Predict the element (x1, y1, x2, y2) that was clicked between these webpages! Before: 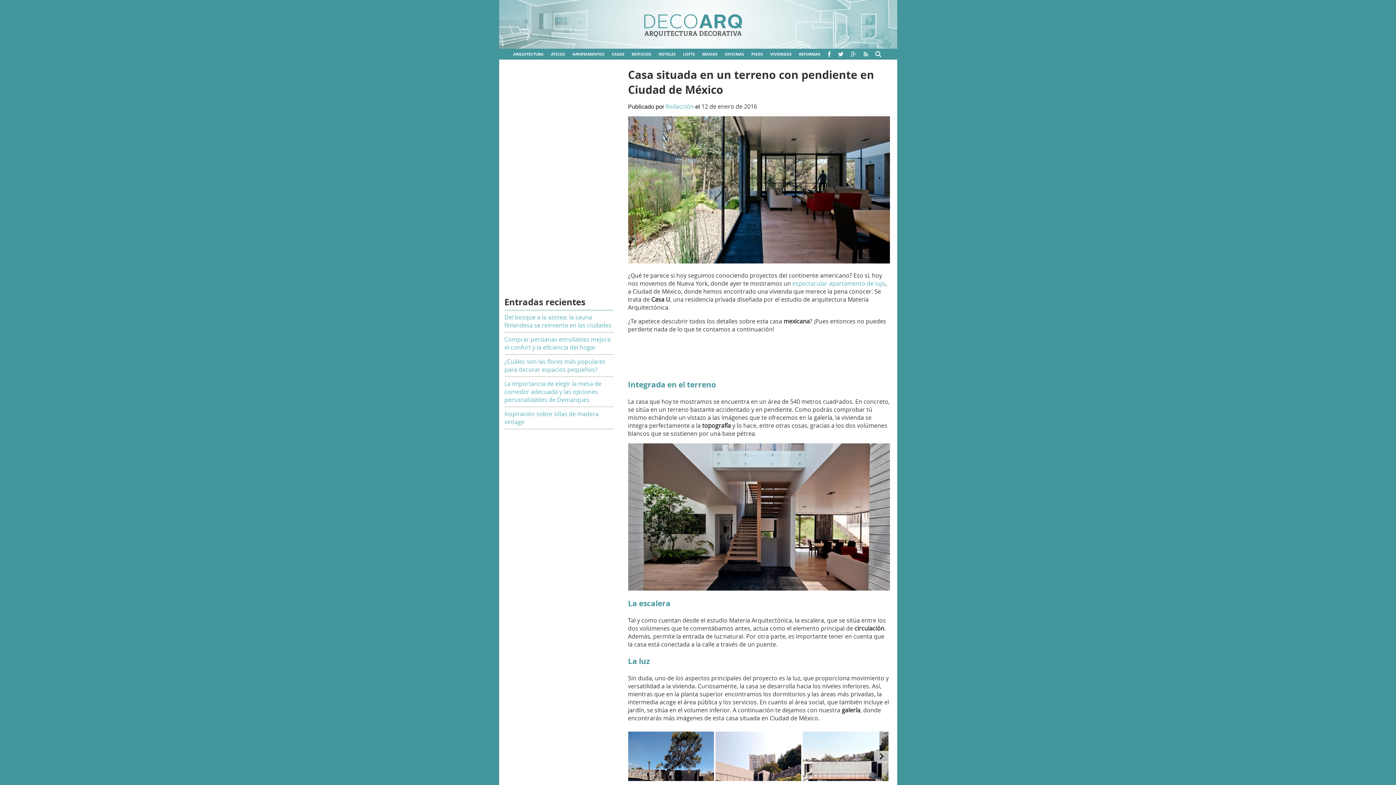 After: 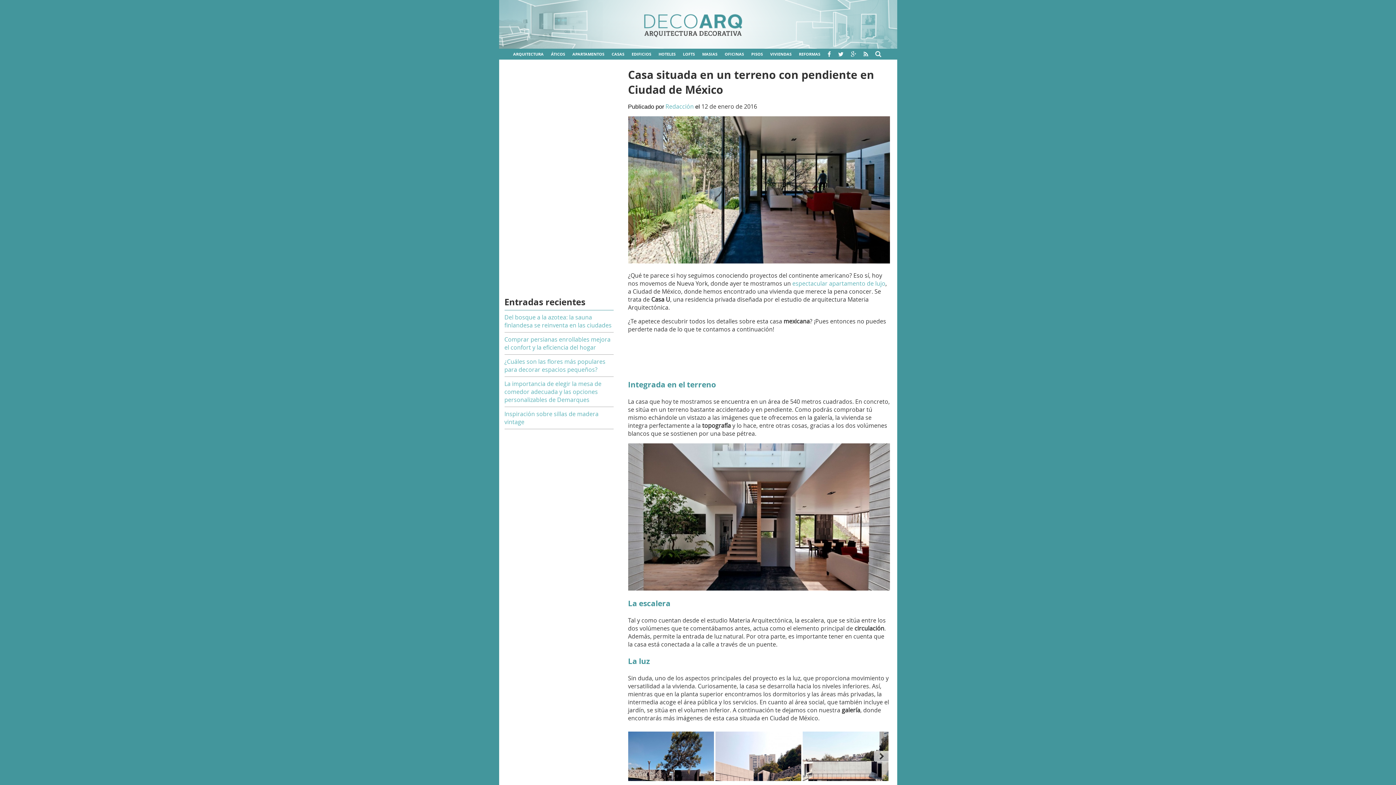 Action: bbox: (665, 102, 694, 110) label: Redacción